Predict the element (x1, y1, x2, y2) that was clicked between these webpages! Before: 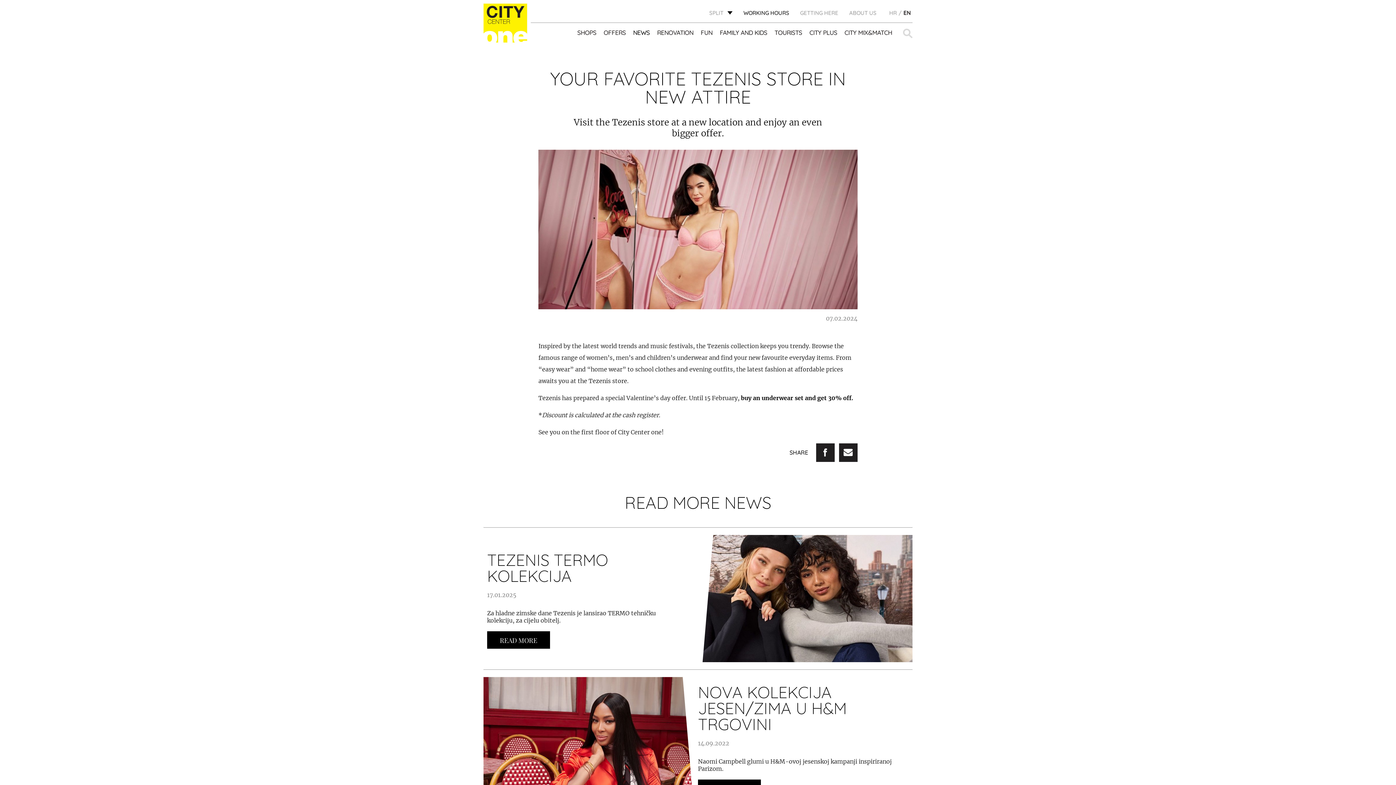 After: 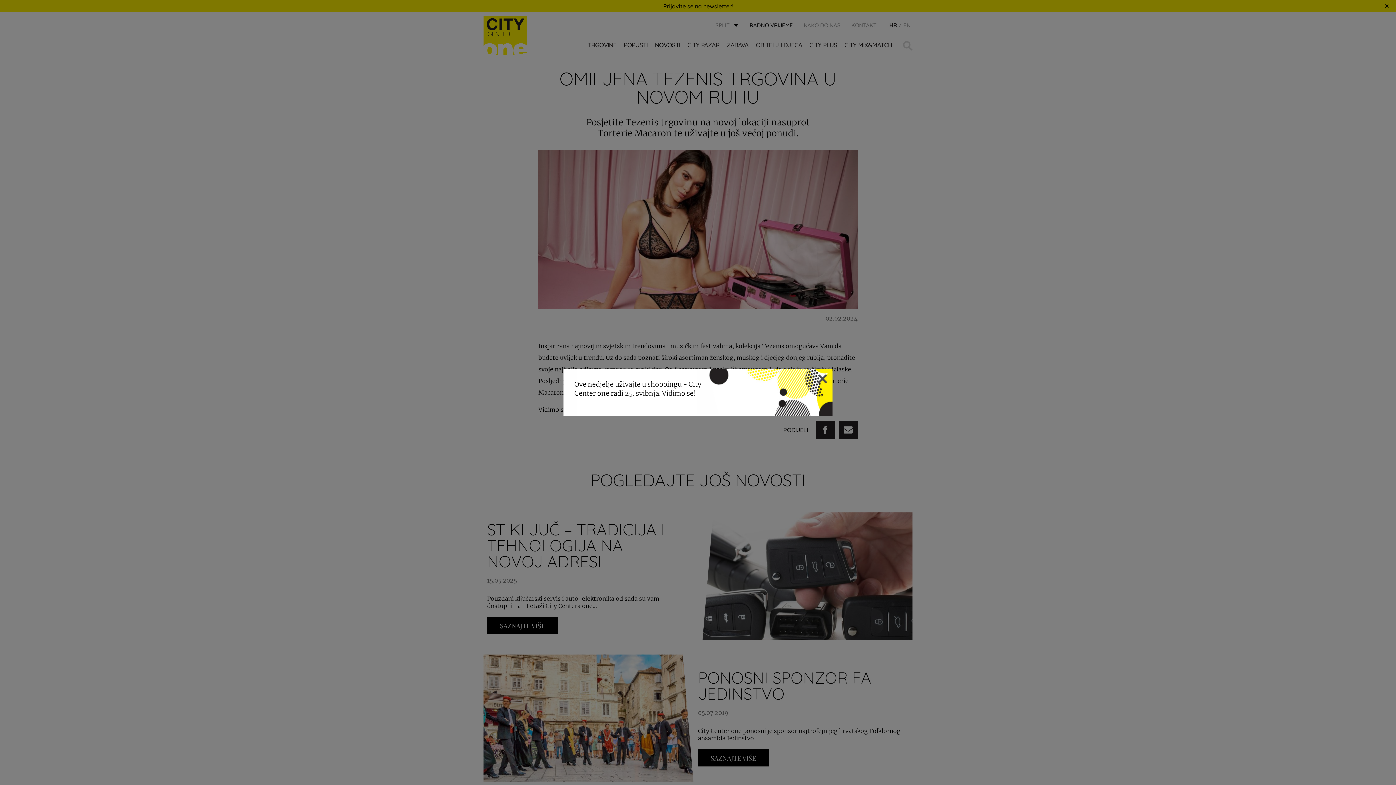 Action: bbox: (887, 9, 898, 16) label: HR